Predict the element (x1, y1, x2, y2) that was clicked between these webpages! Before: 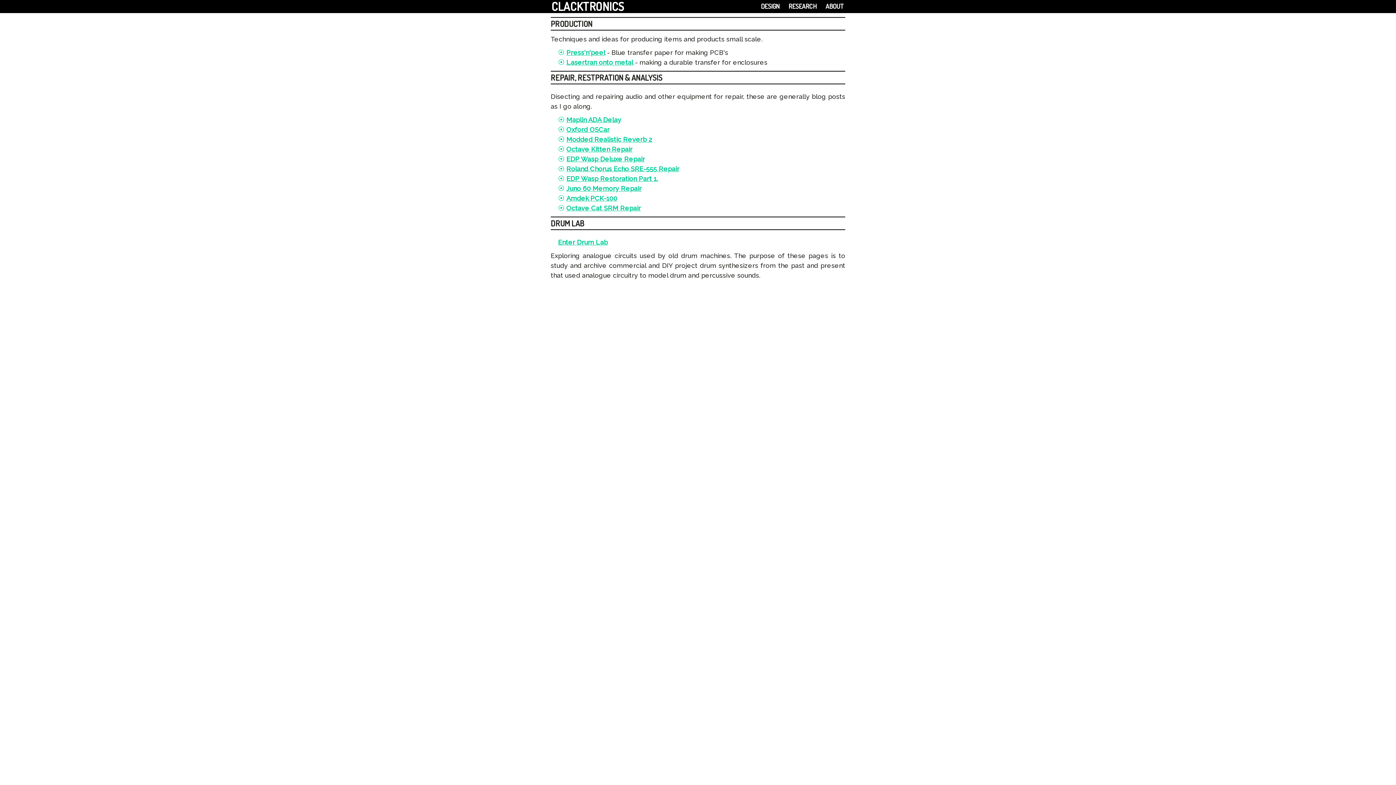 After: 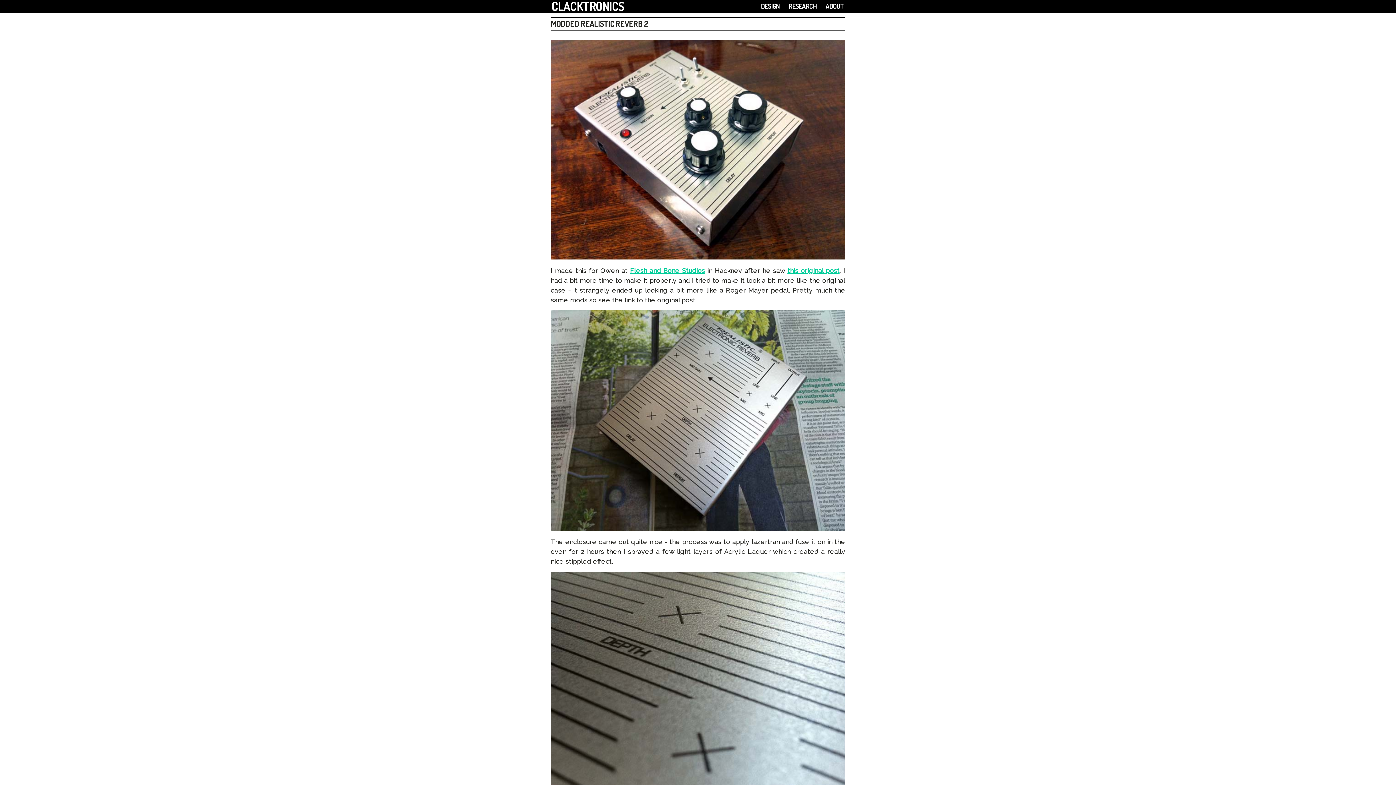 Action: bbox: (566, 135, 652, 143) label: Modded Realistic Reverb 2